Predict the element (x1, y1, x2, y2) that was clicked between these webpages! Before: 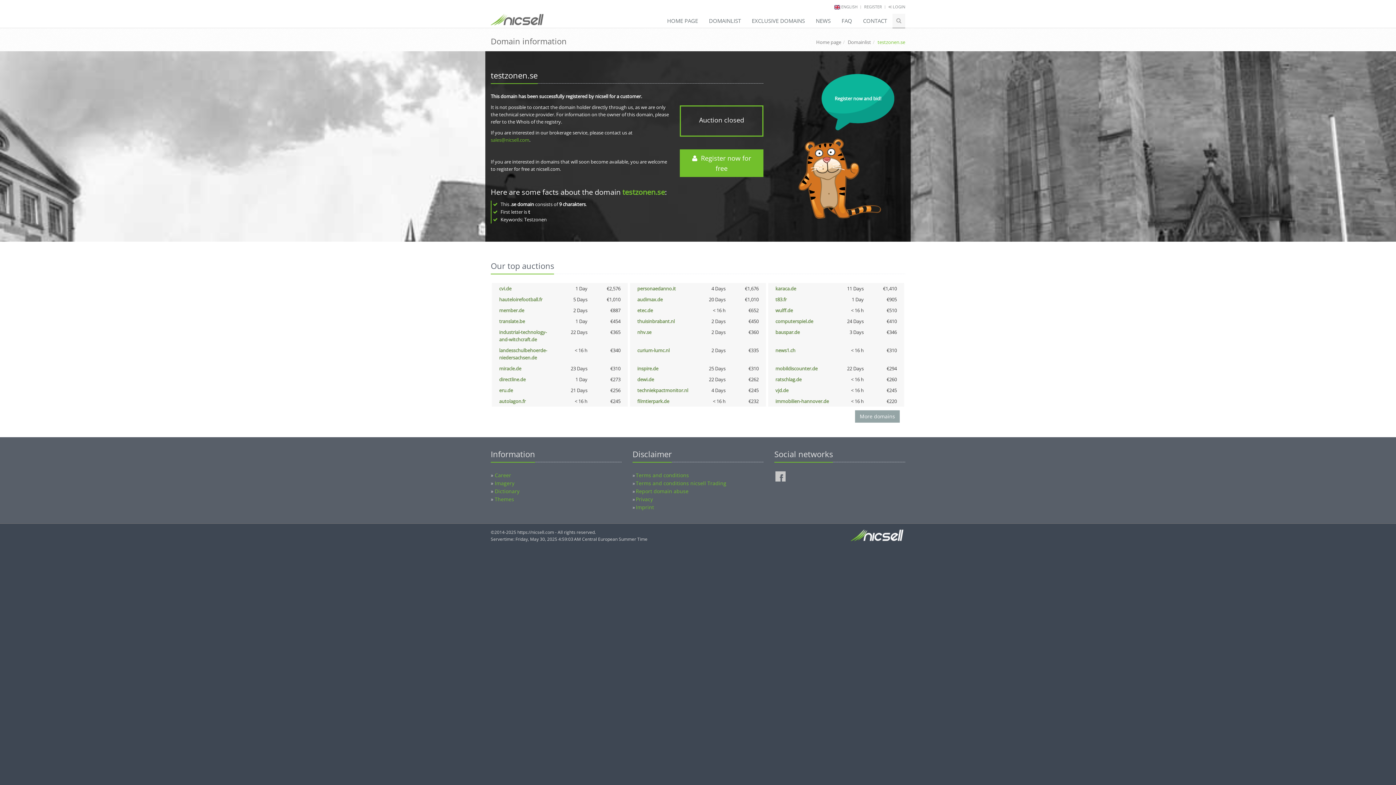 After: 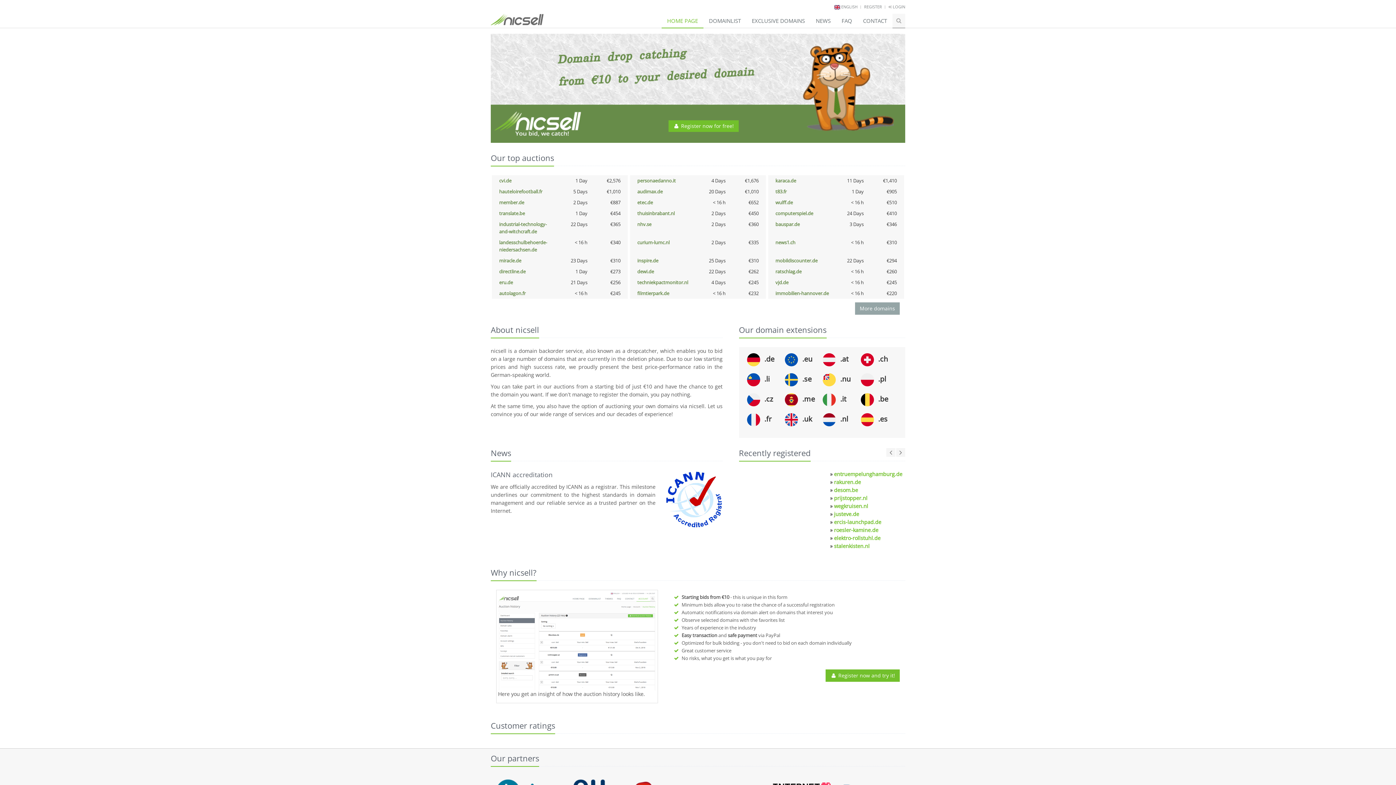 Action: bbox: (661, 13, 703, 28) label: HOME PAGE